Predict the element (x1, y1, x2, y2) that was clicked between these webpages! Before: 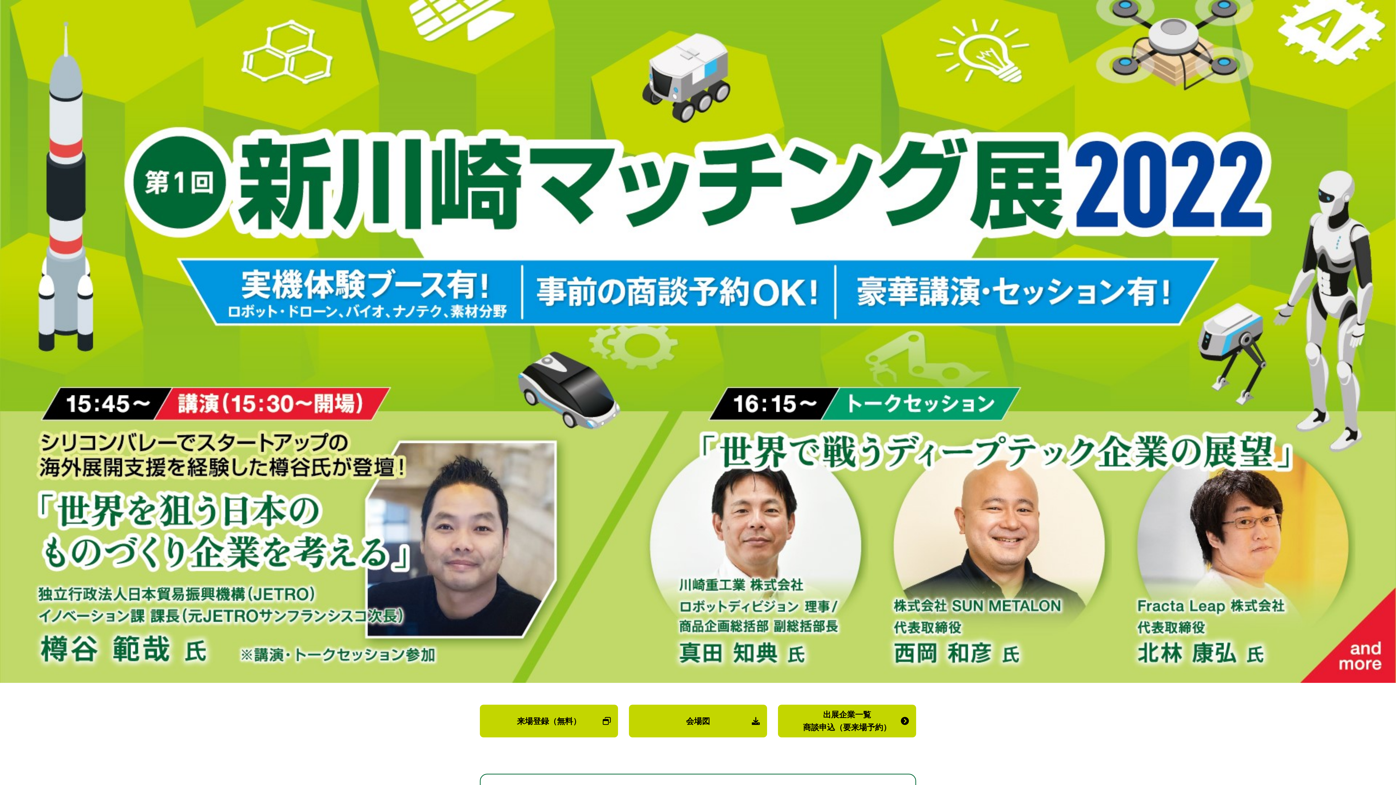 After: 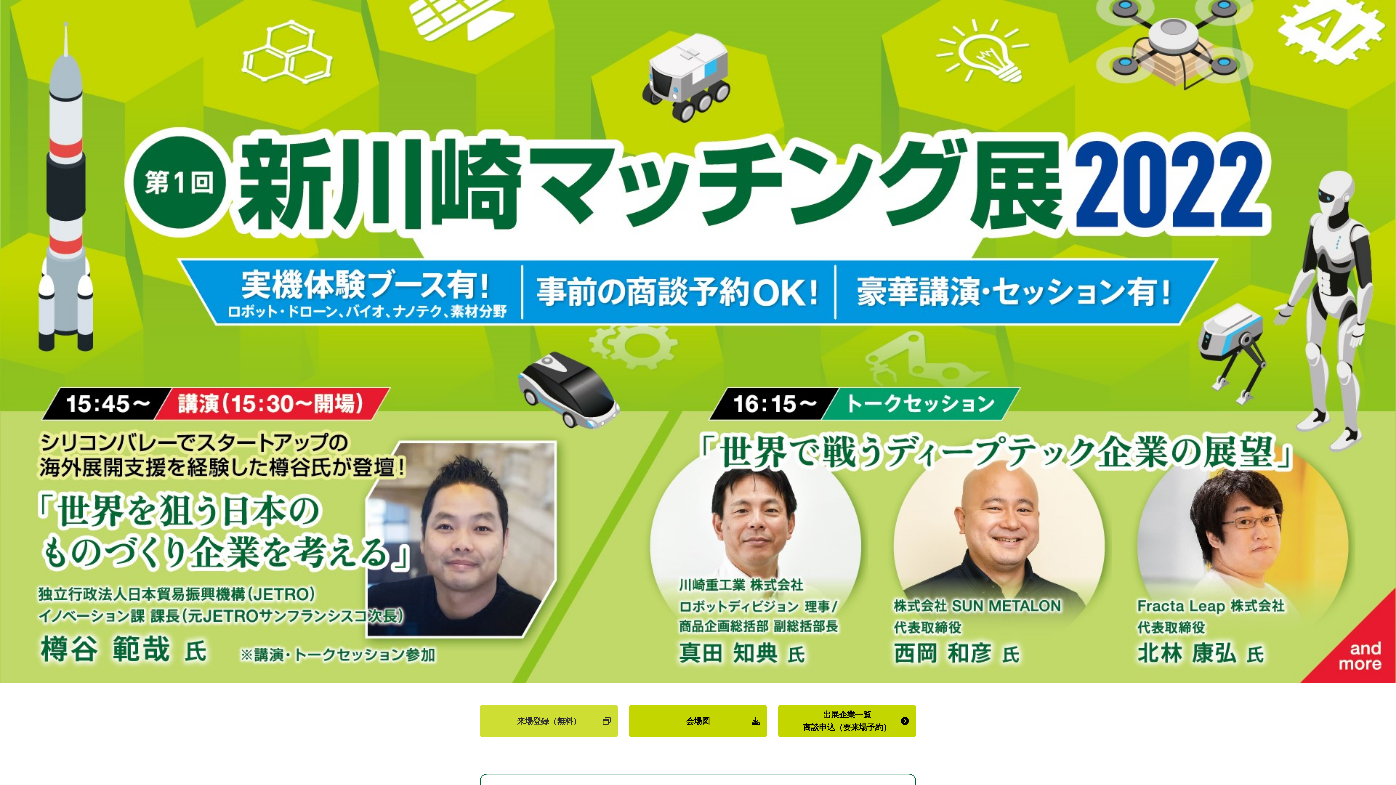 Action: label: 来場登録（無料） bbox: (480, 705, 618, 737)